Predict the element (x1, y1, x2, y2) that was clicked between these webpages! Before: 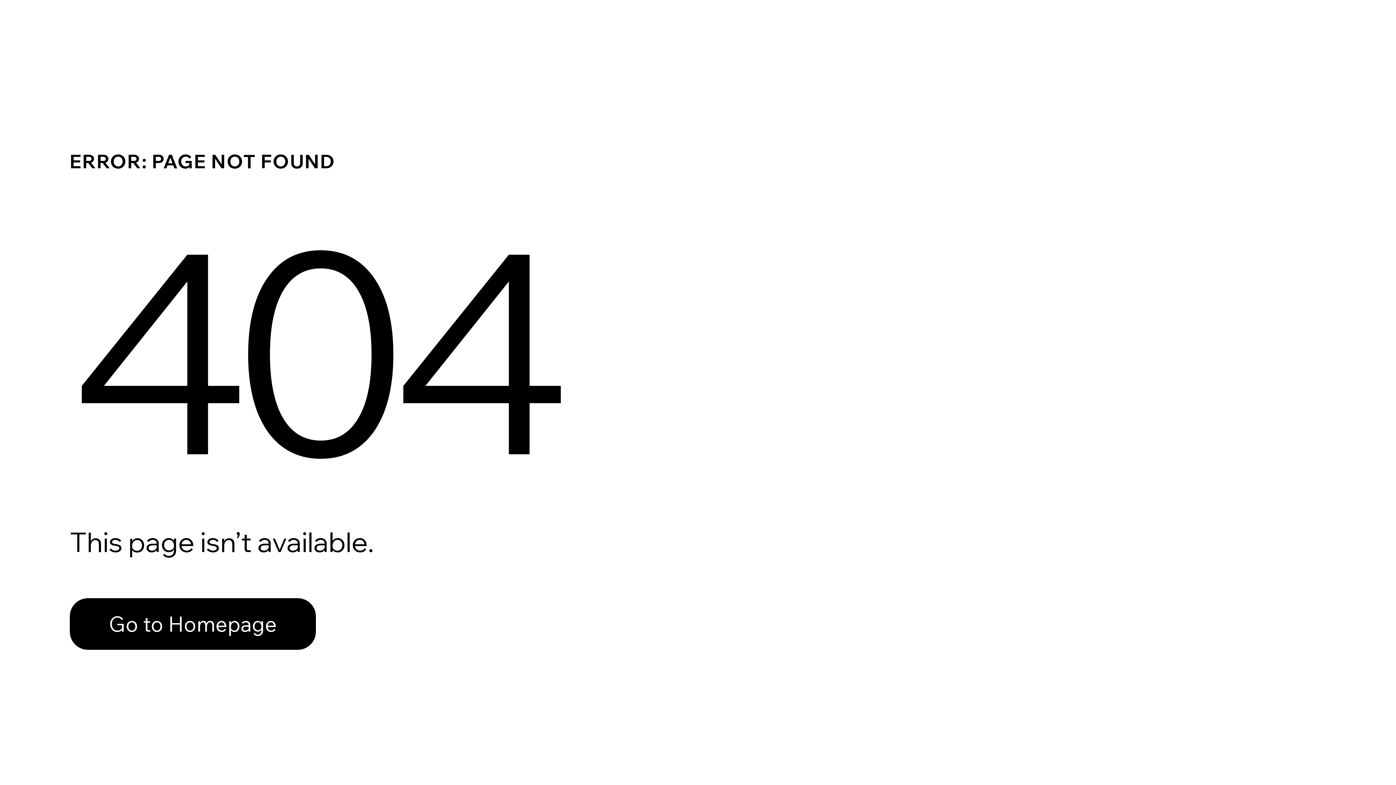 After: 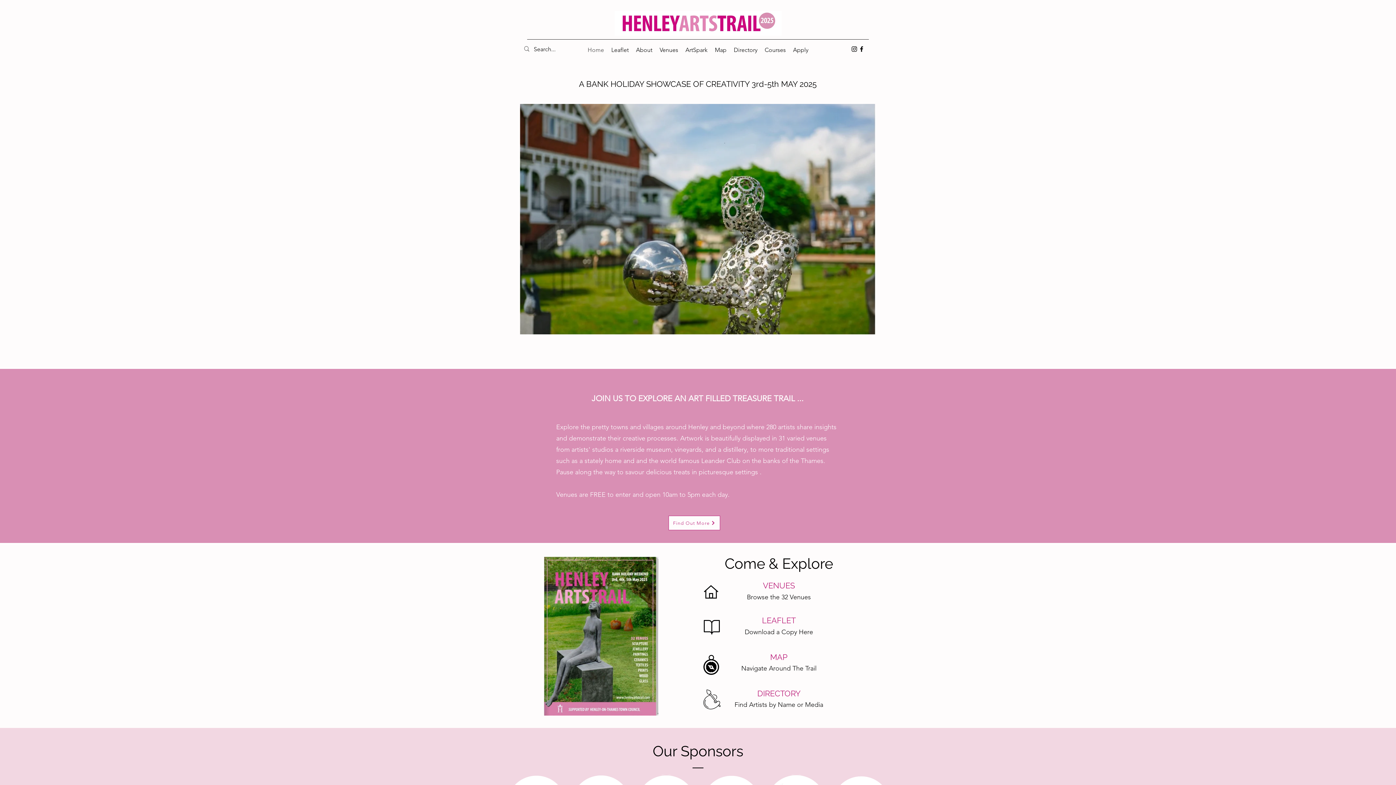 Action: bbox: (69, 582, 768, 659) label: Go to Homepage